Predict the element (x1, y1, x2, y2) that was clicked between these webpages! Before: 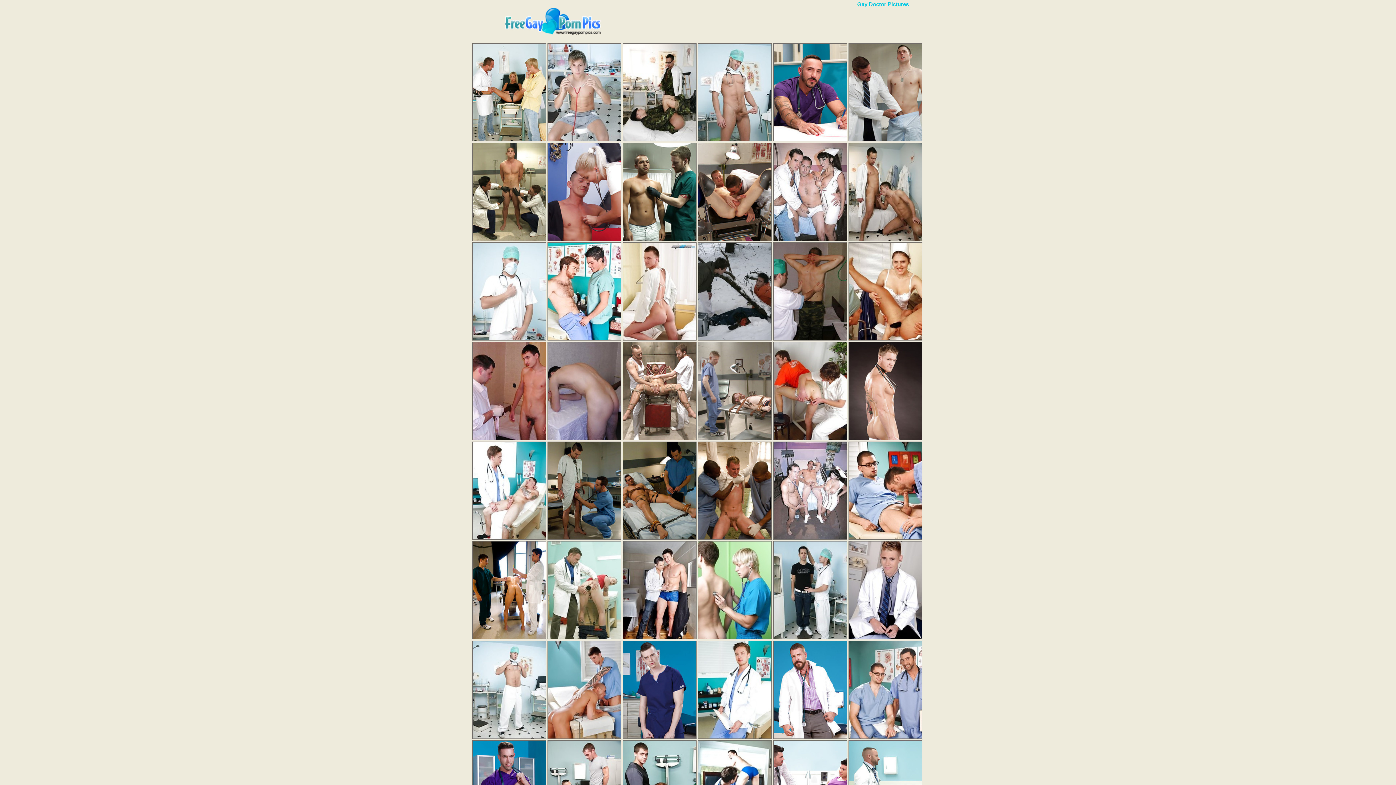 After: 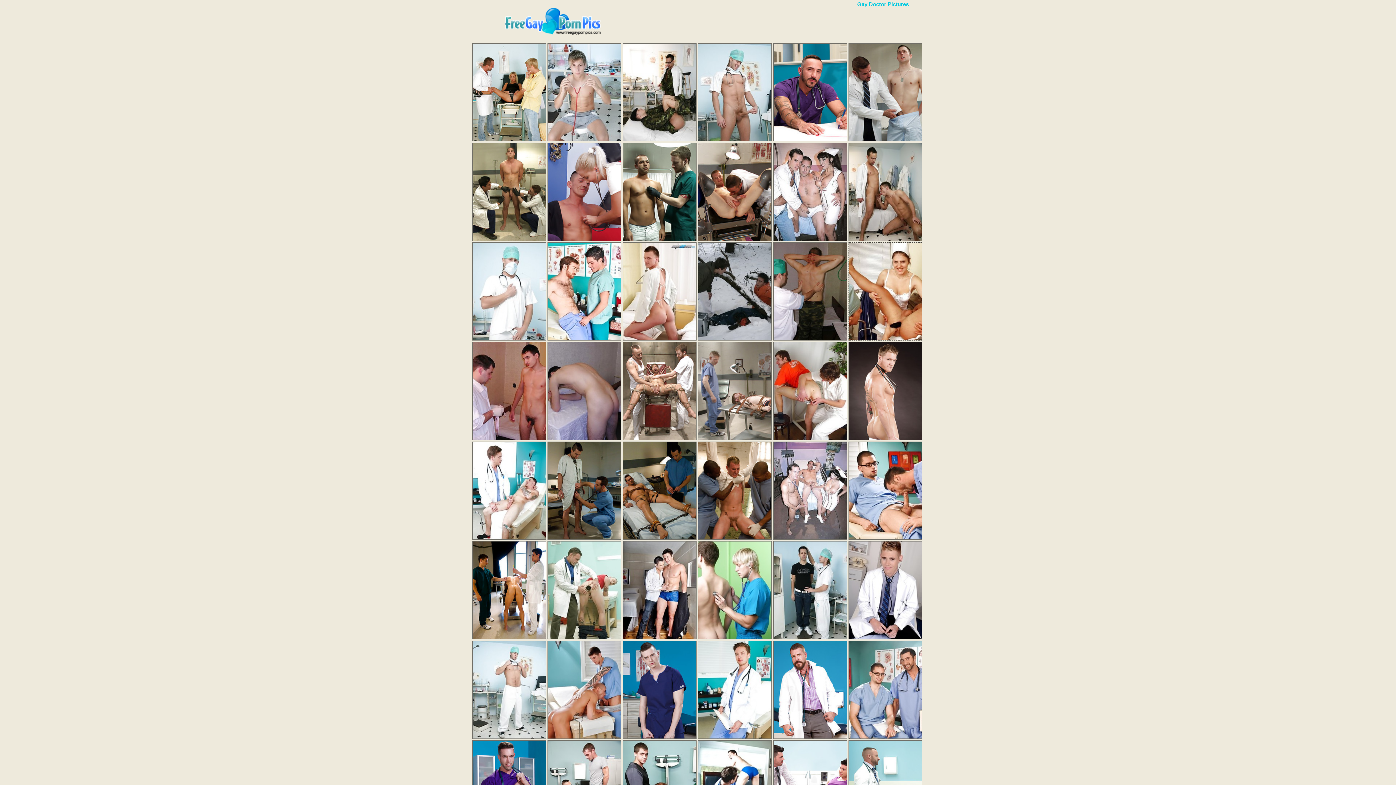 Action: bbox: (848, 336, 922, 341)